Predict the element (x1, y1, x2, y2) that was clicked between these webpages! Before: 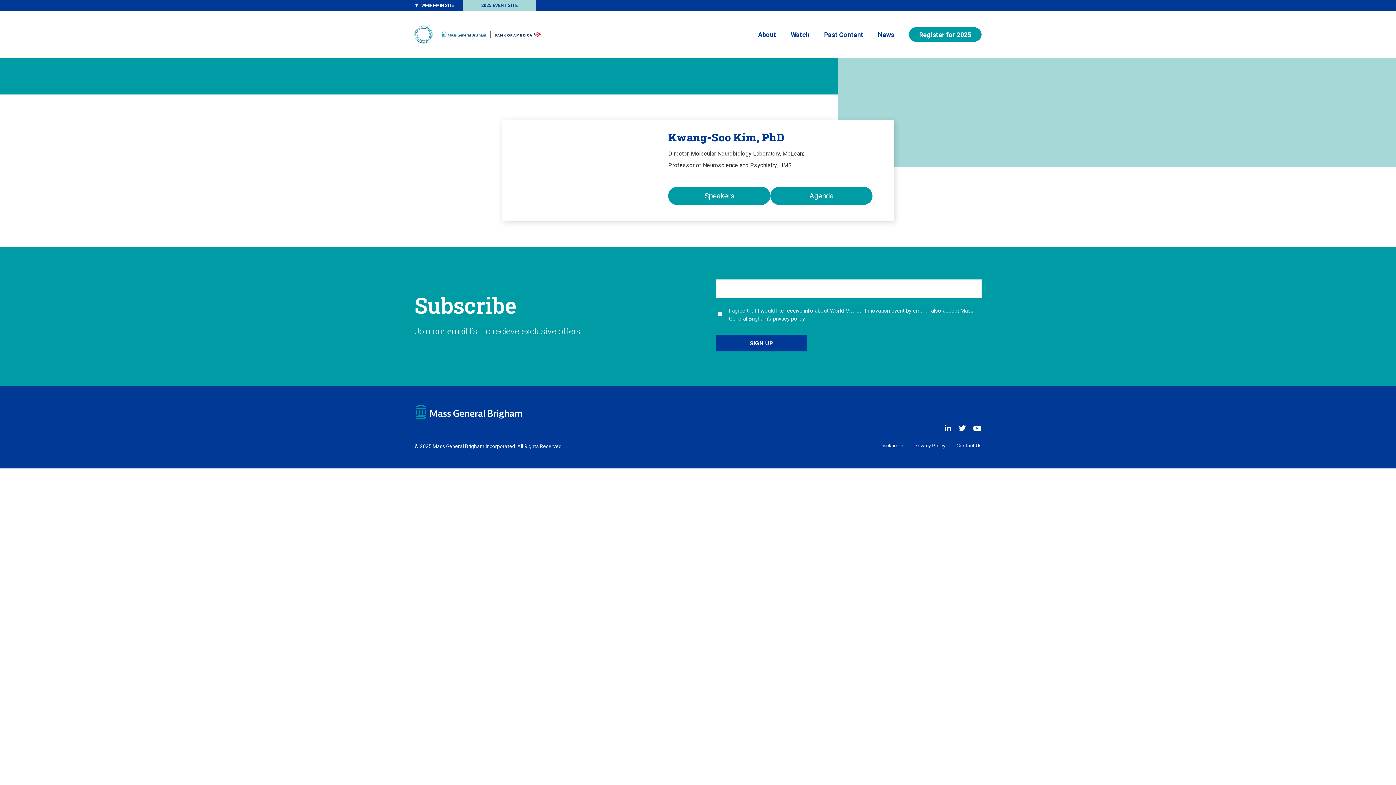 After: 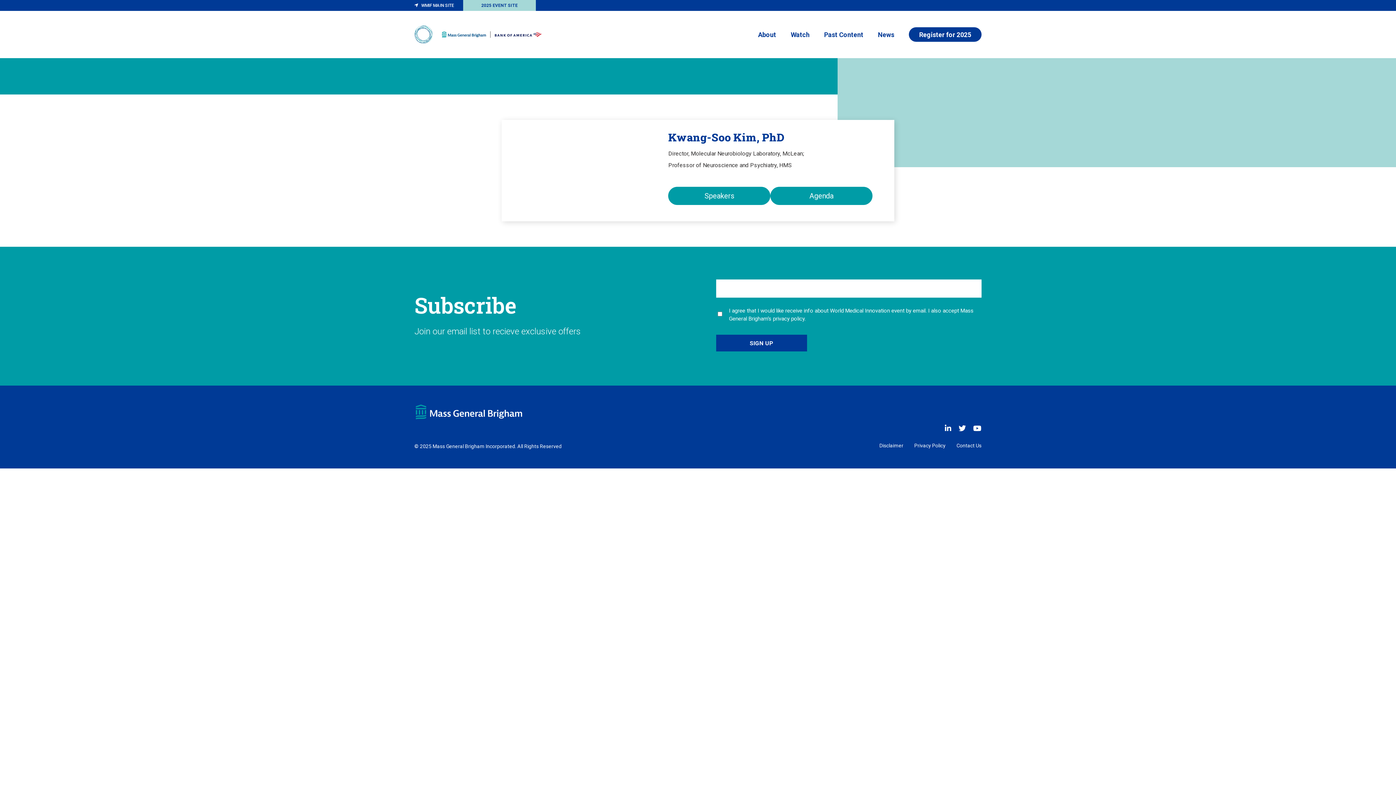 Action: label: Register for 2025 bbox: (909, 27, 981, 41)